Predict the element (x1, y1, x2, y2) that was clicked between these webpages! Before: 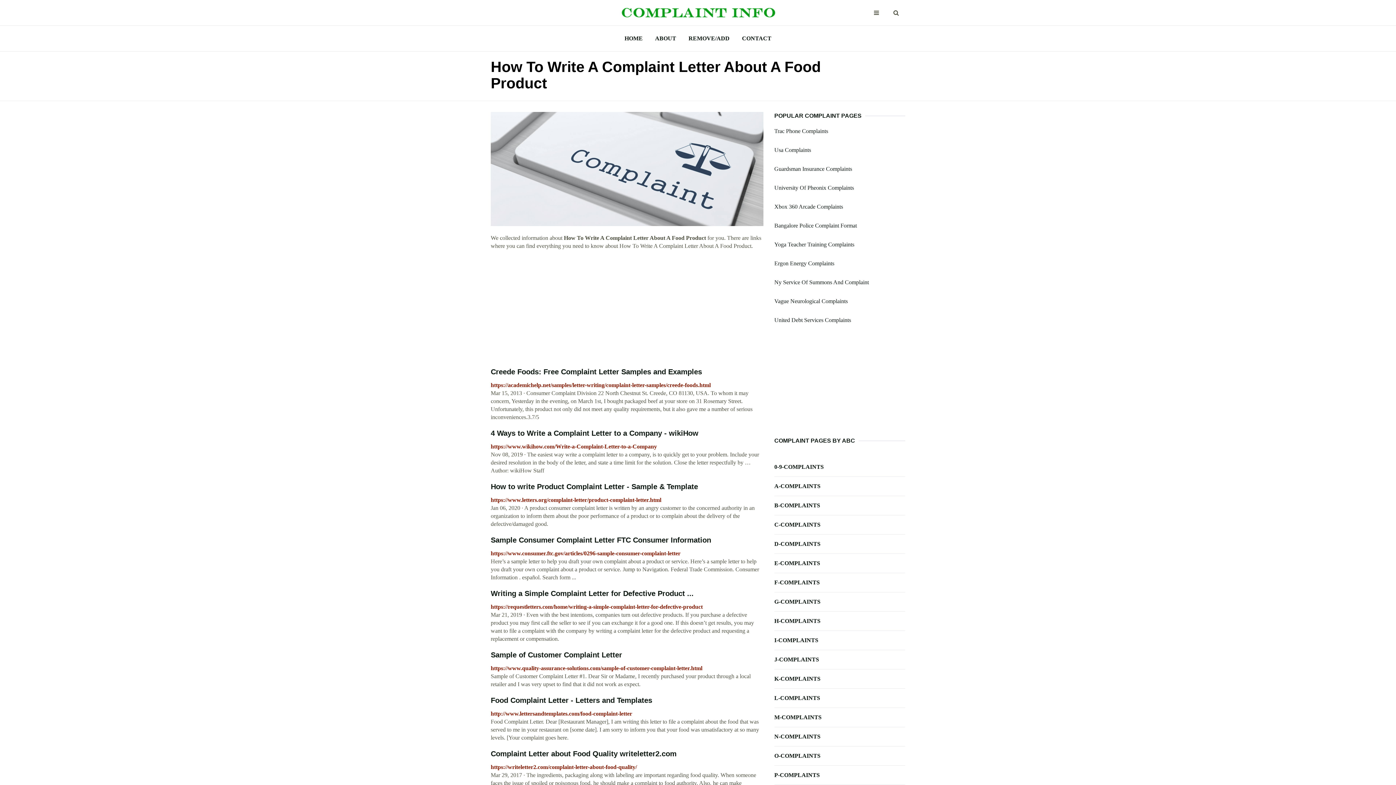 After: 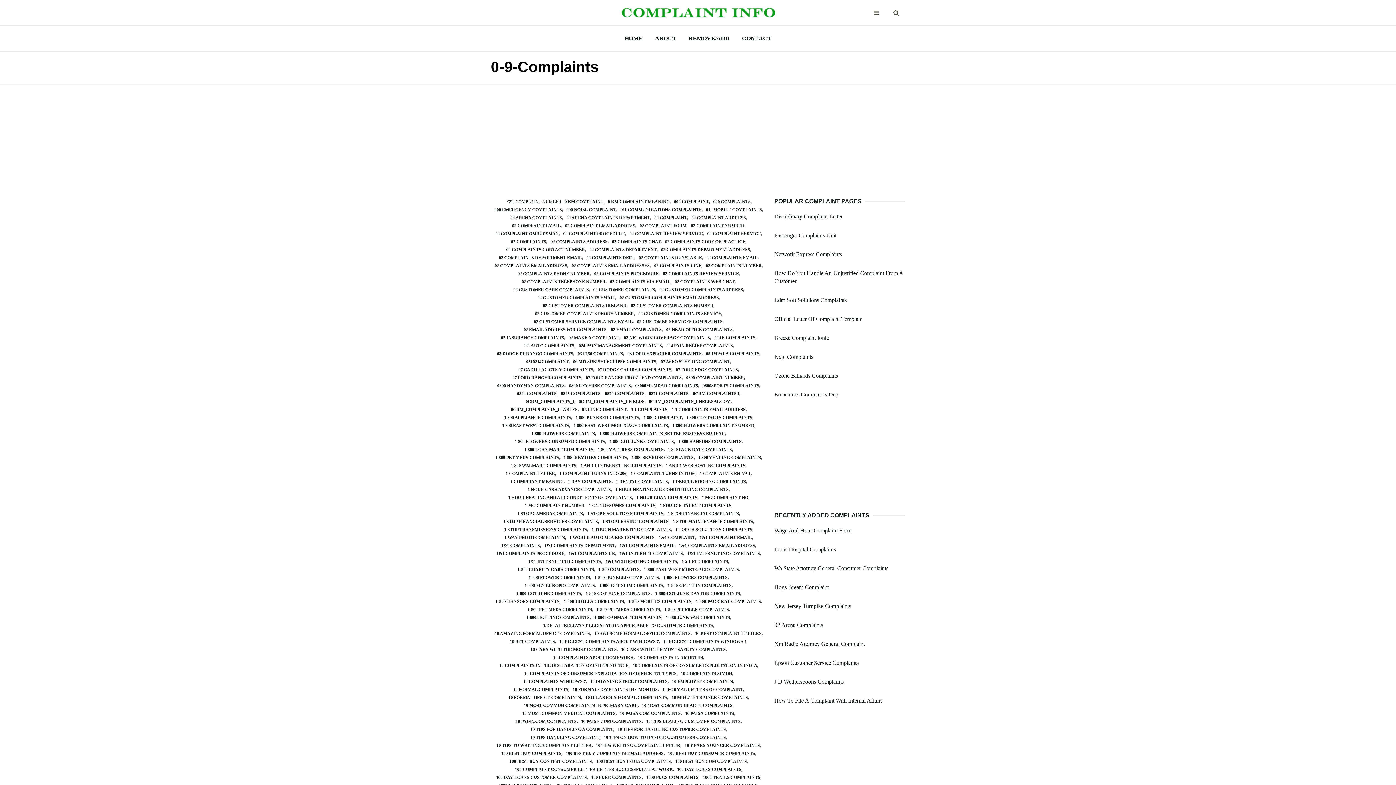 Action: label: 0-9-COMPLAINTS bbox: (774, 463, 905, 471)